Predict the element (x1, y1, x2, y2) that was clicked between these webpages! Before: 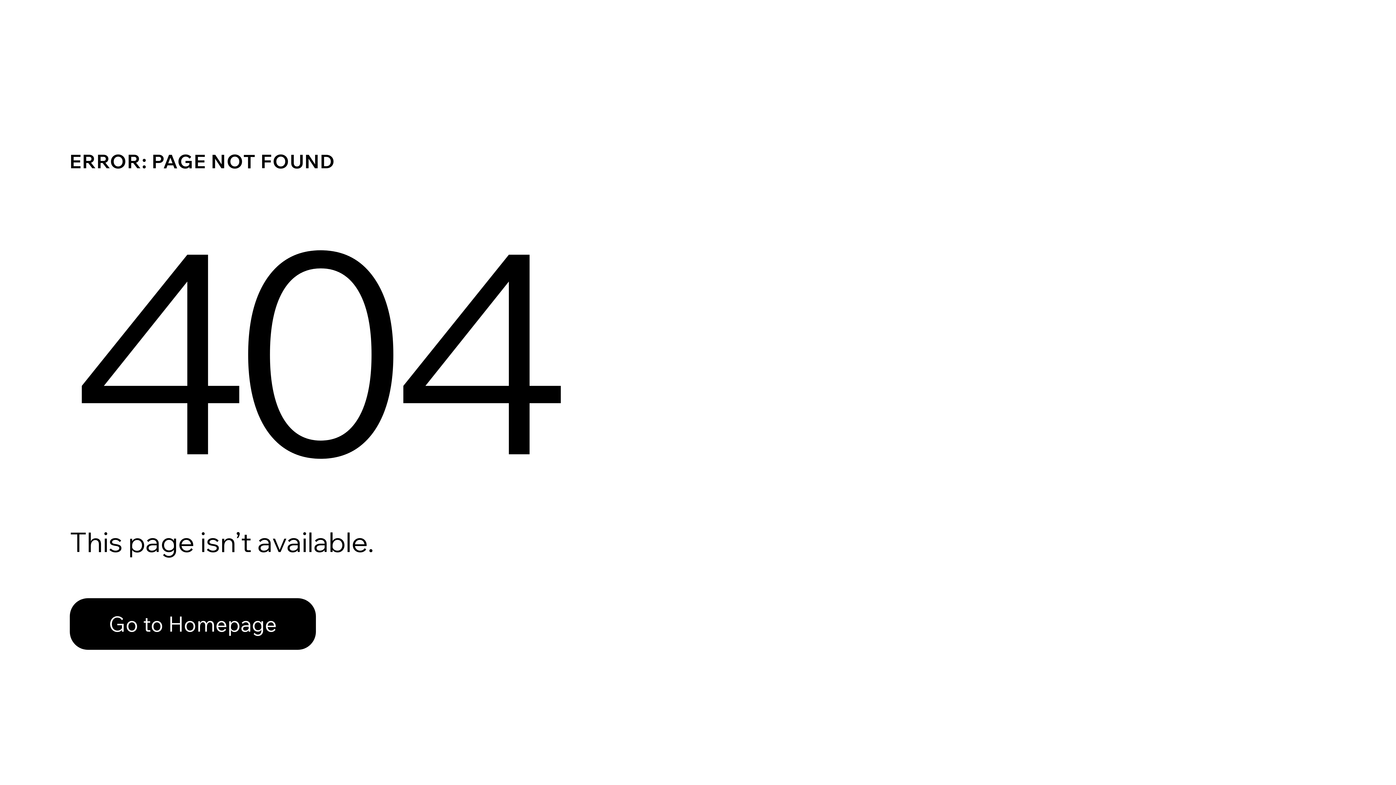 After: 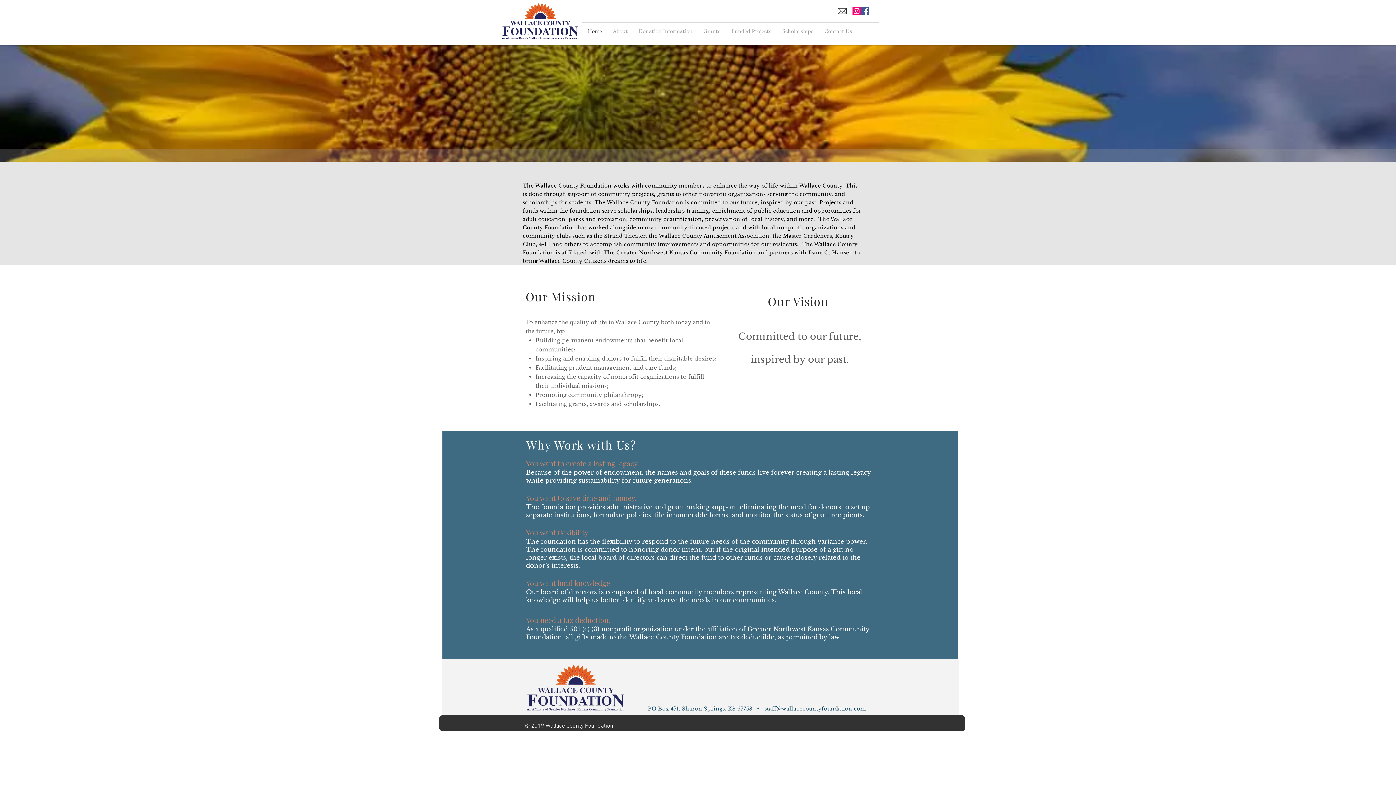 Action: bbox: (69, 598, 316, 650) label: Go to Homepage